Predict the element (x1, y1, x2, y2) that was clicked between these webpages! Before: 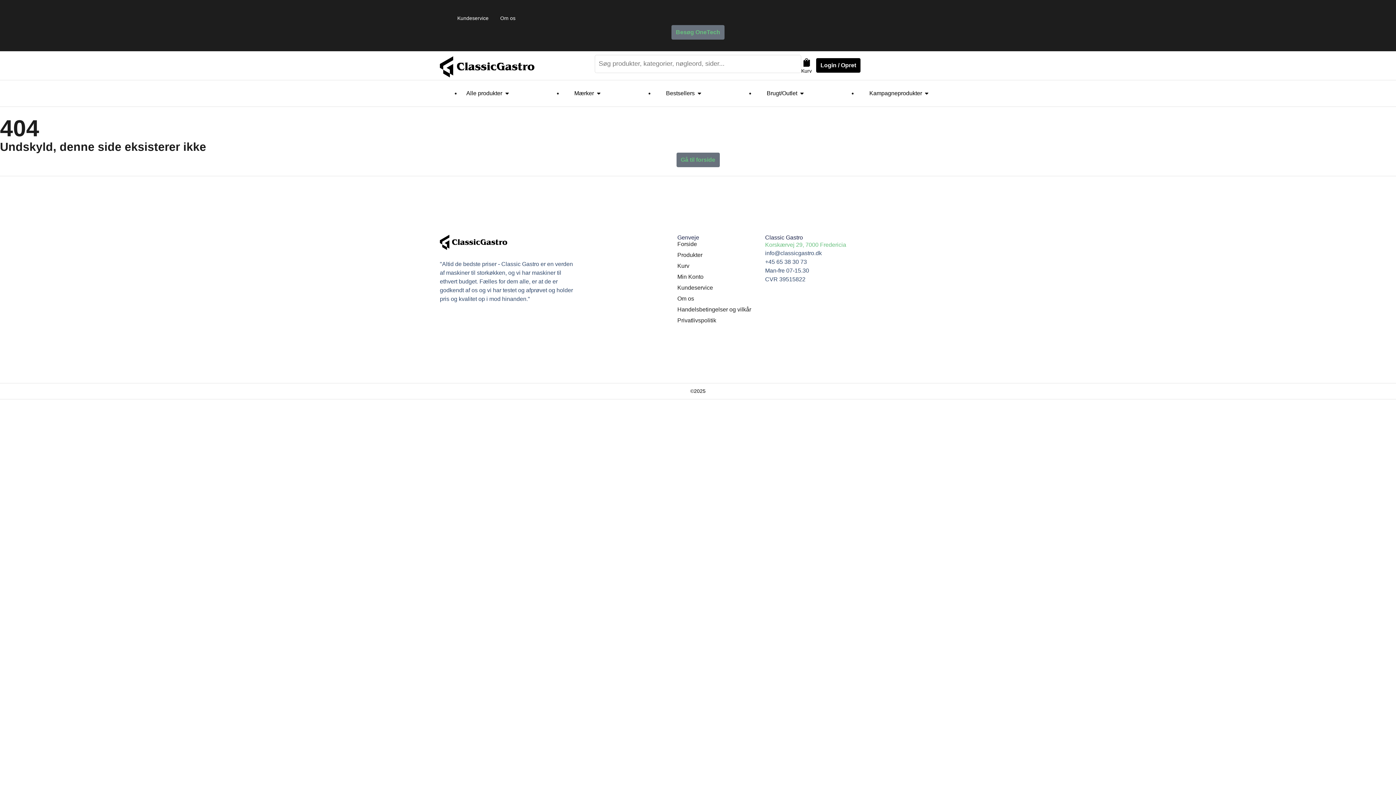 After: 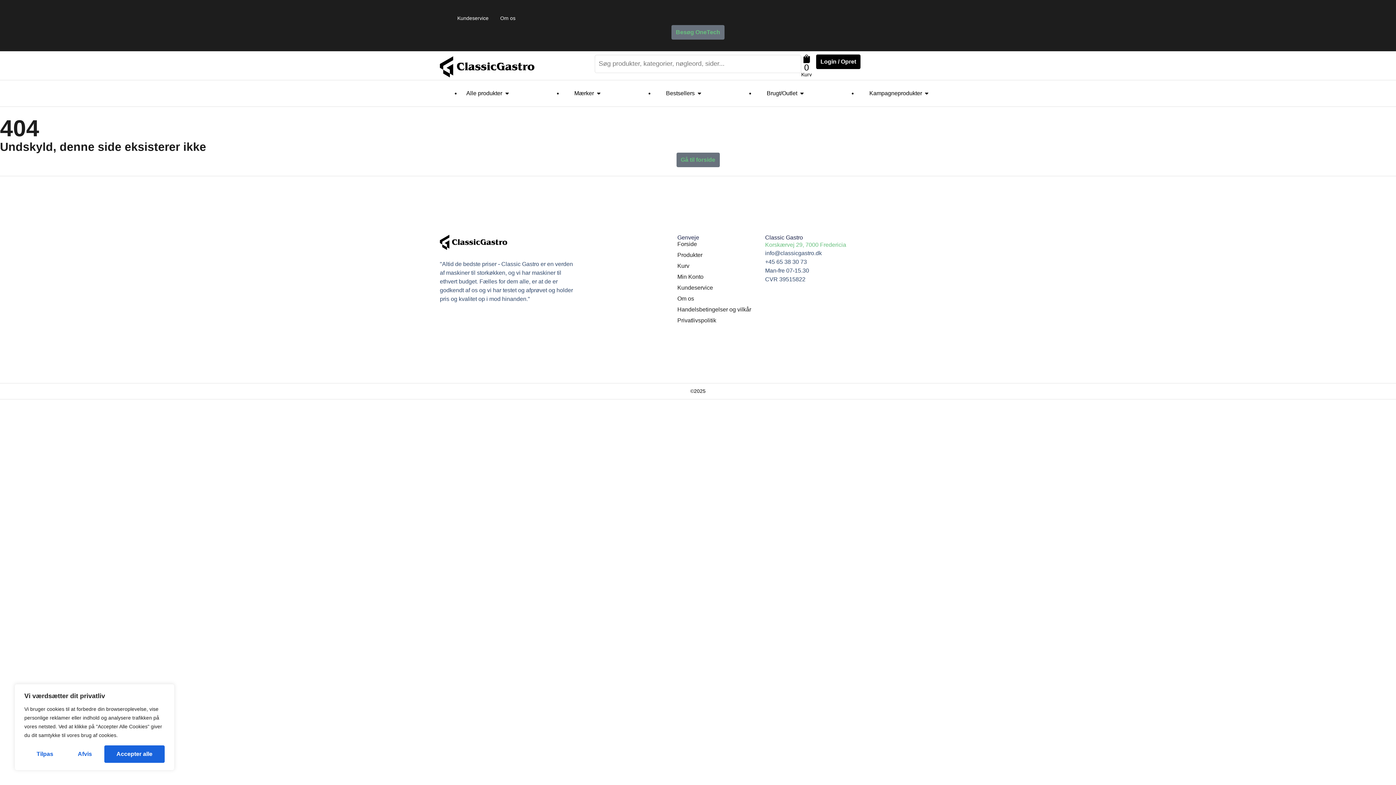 Action: bbox: (765, 248, 868, 257) label: info@classicgastro.dk